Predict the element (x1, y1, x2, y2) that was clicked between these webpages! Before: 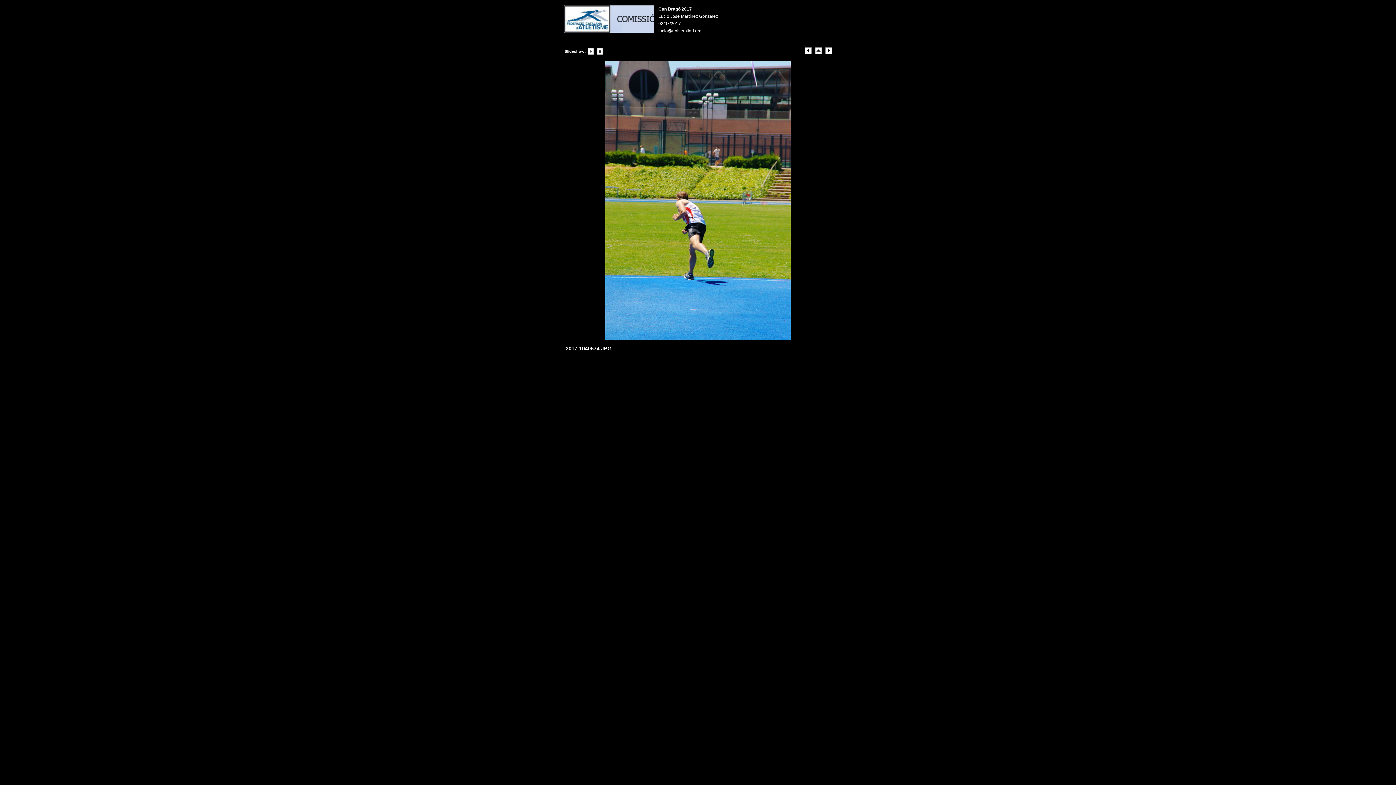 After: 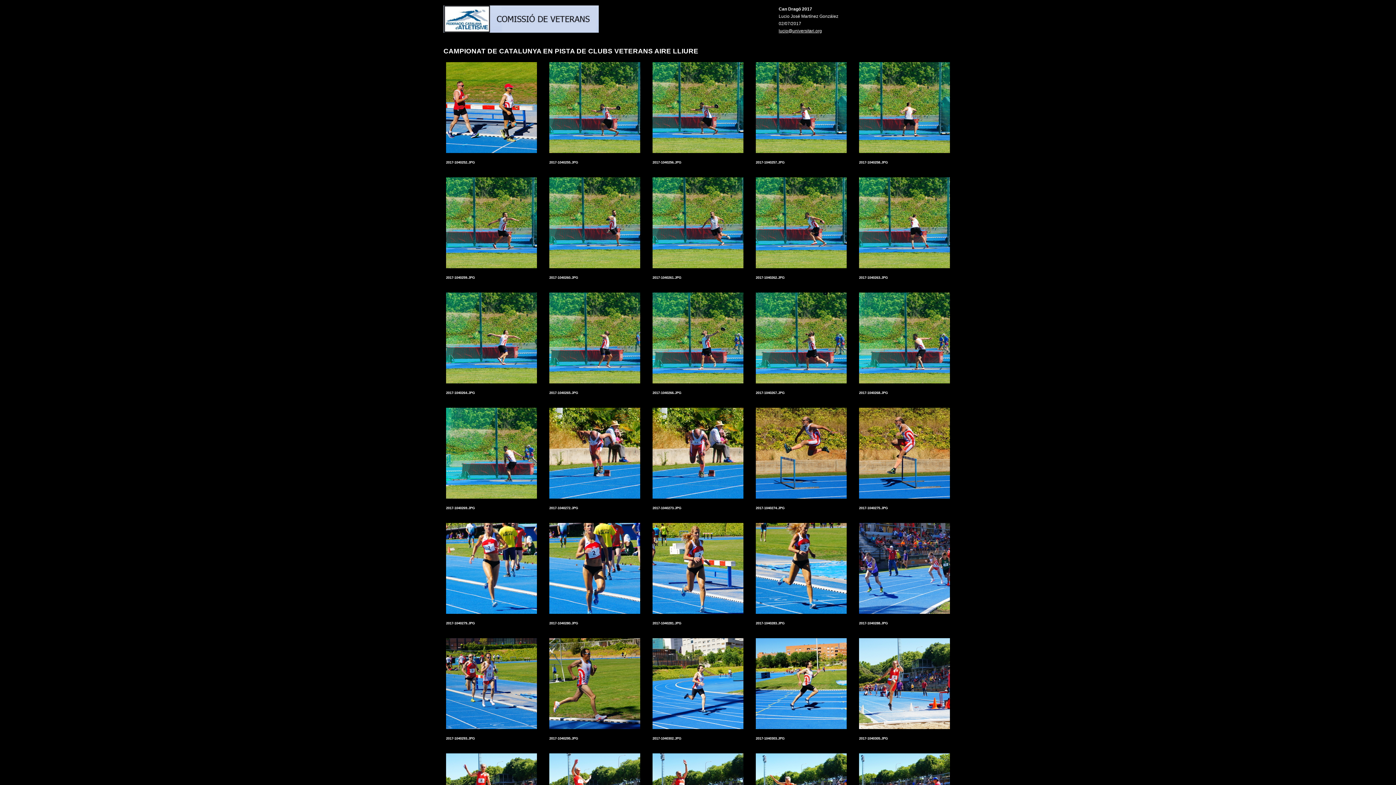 Action: bbox: (815, 50, 823, 54) label:  